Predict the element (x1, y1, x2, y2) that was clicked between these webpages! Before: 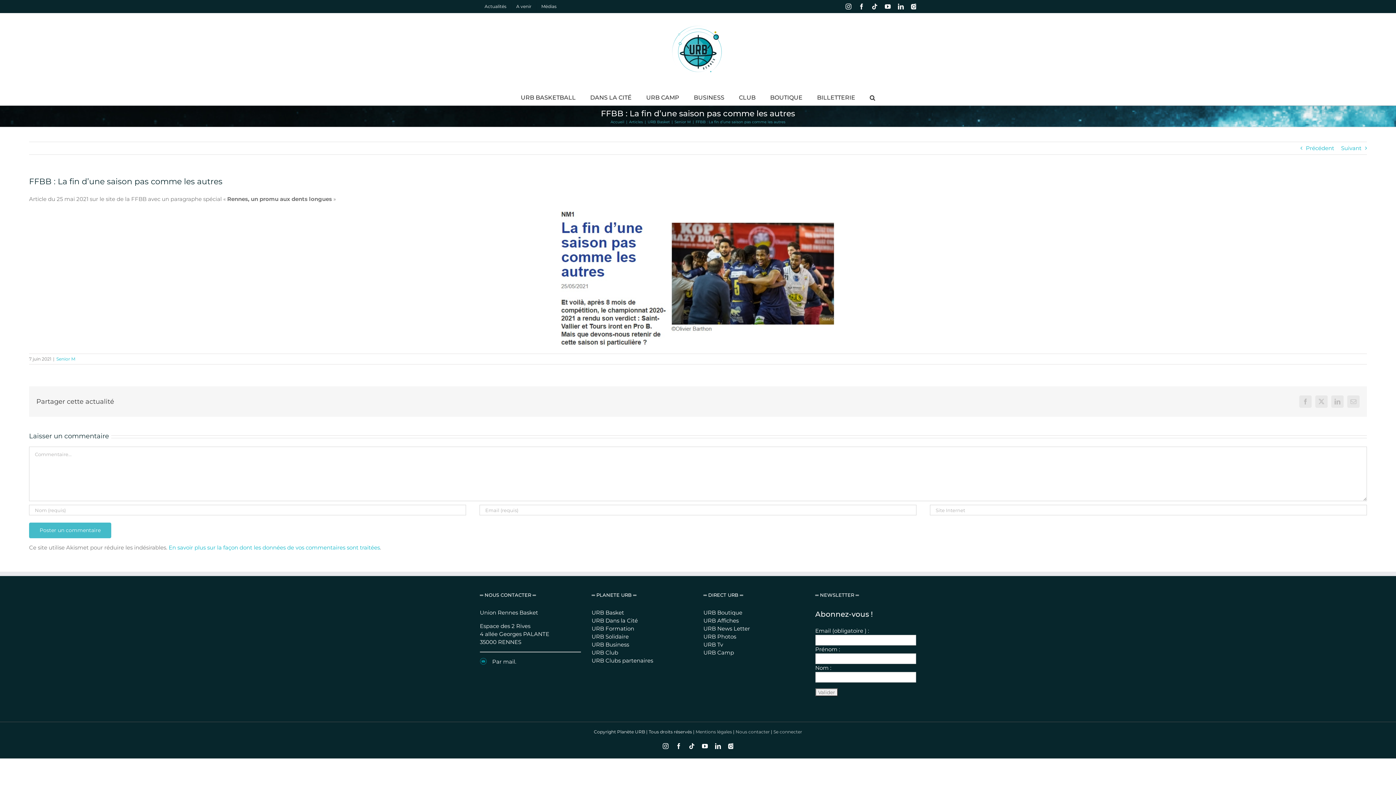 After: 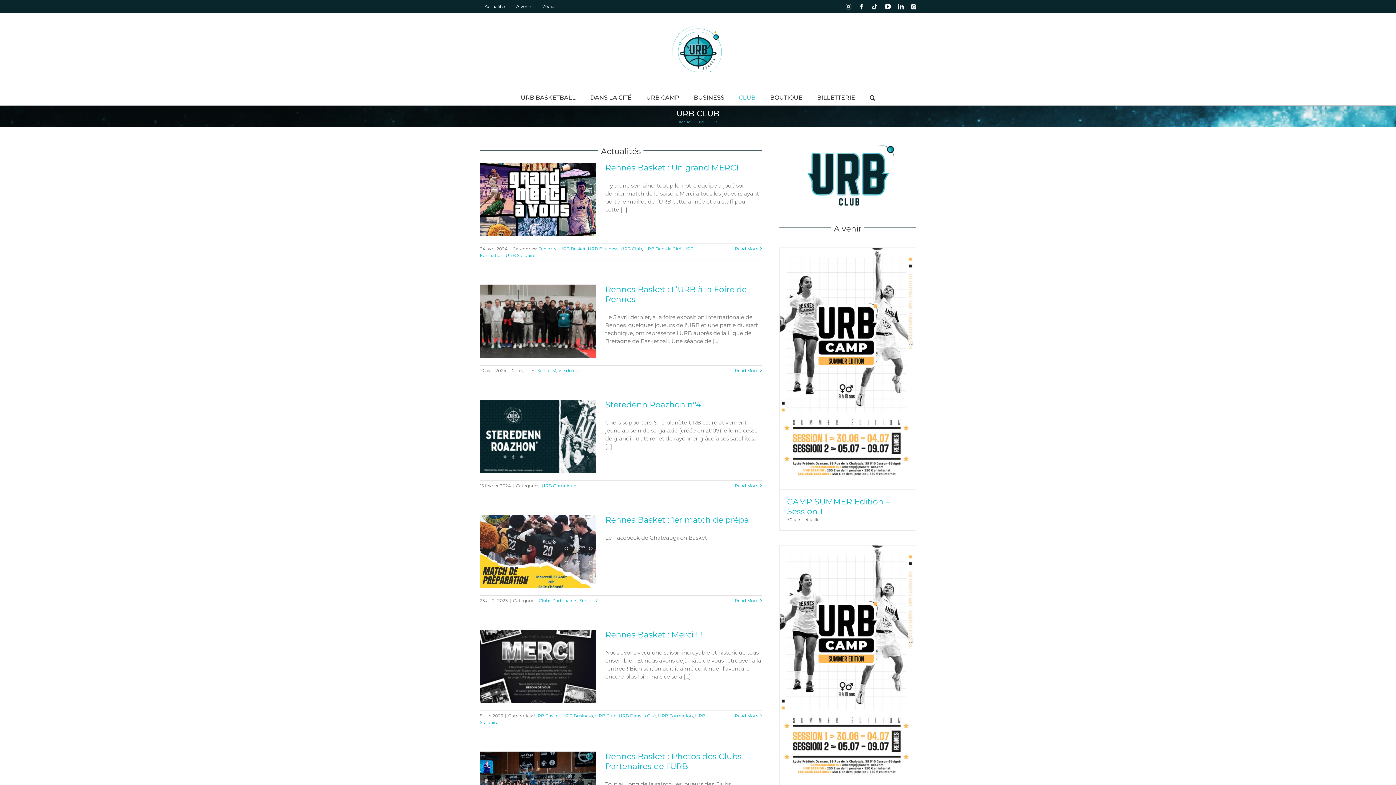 Action: label: CLUB bbox: (739, 90, 755, 105)